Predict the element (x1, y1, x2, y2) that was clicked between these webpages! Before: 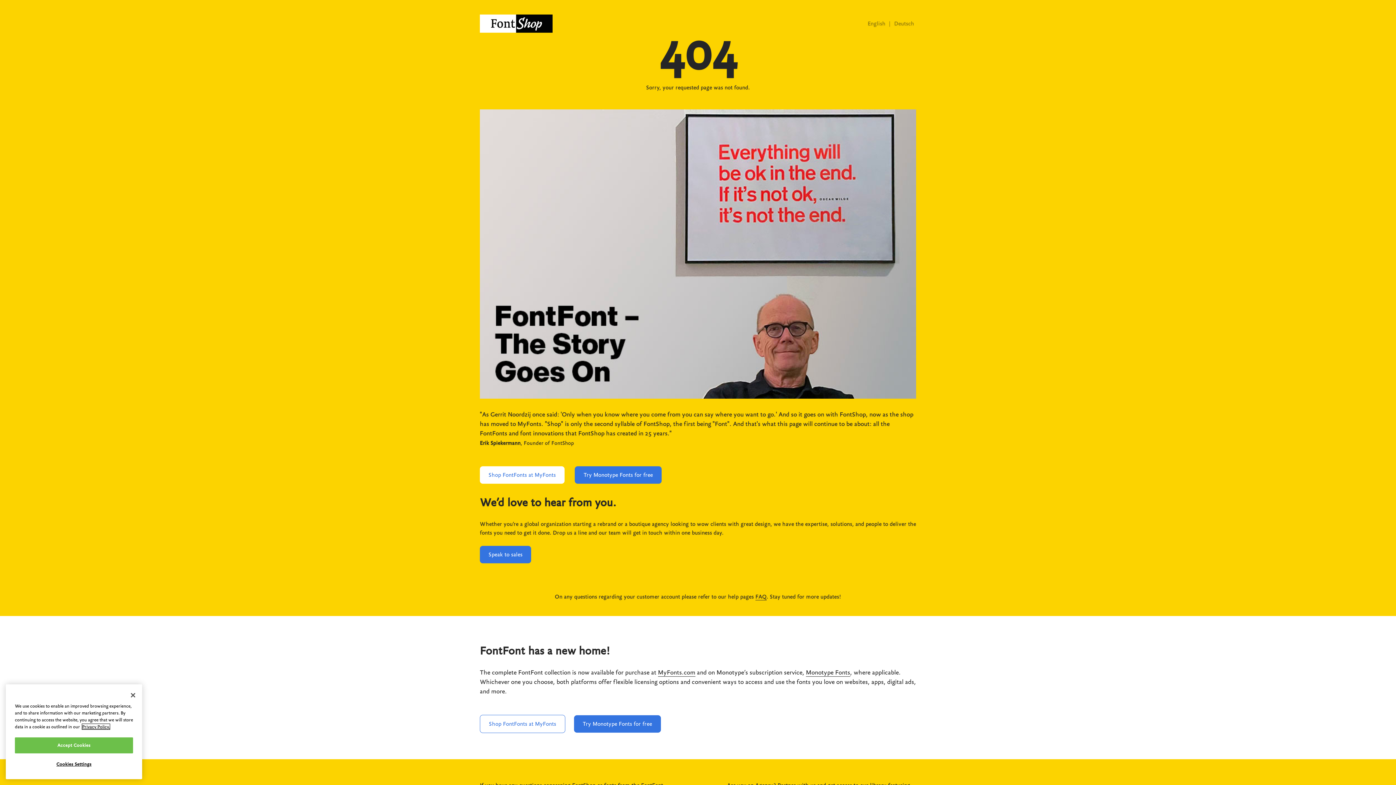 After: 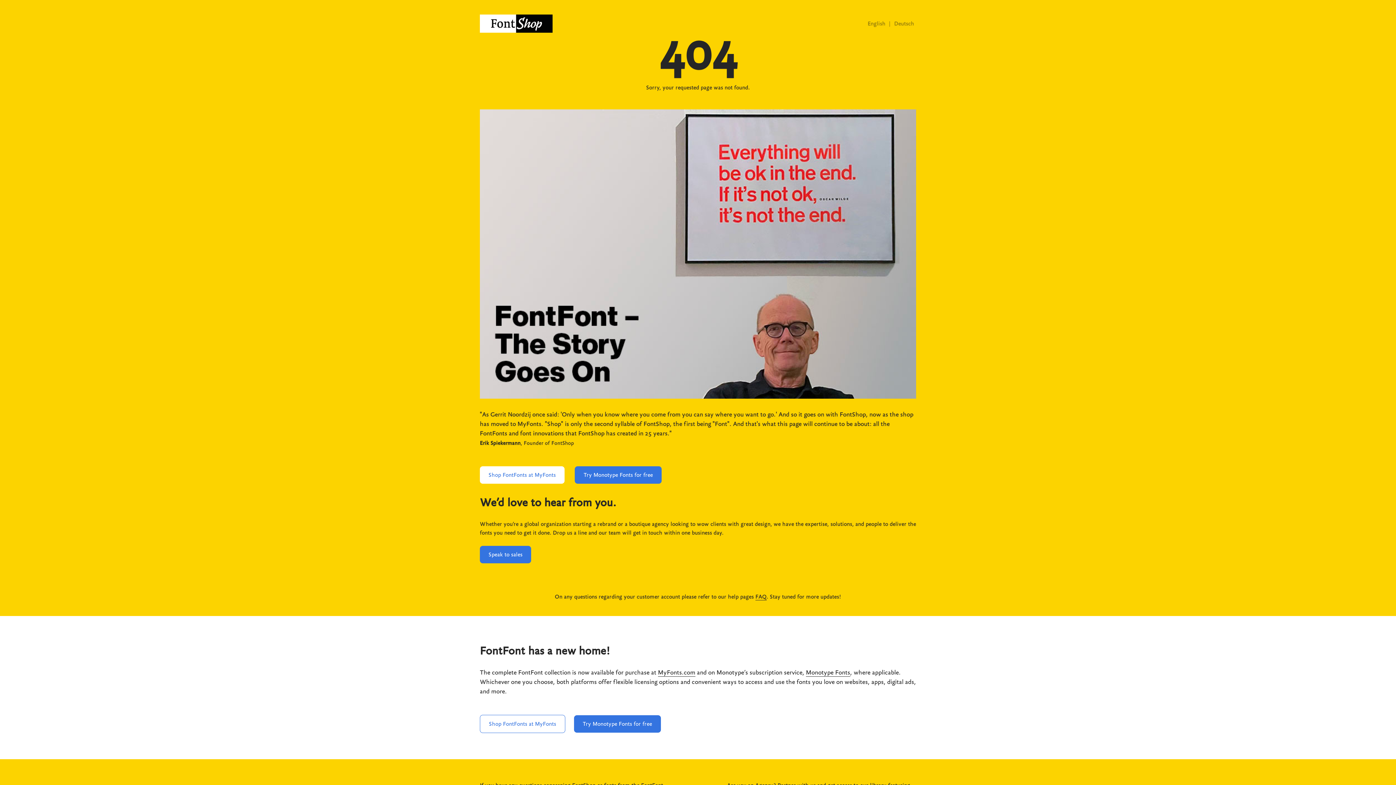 Action: bbox: (125, 725, 141, 741) label: Close